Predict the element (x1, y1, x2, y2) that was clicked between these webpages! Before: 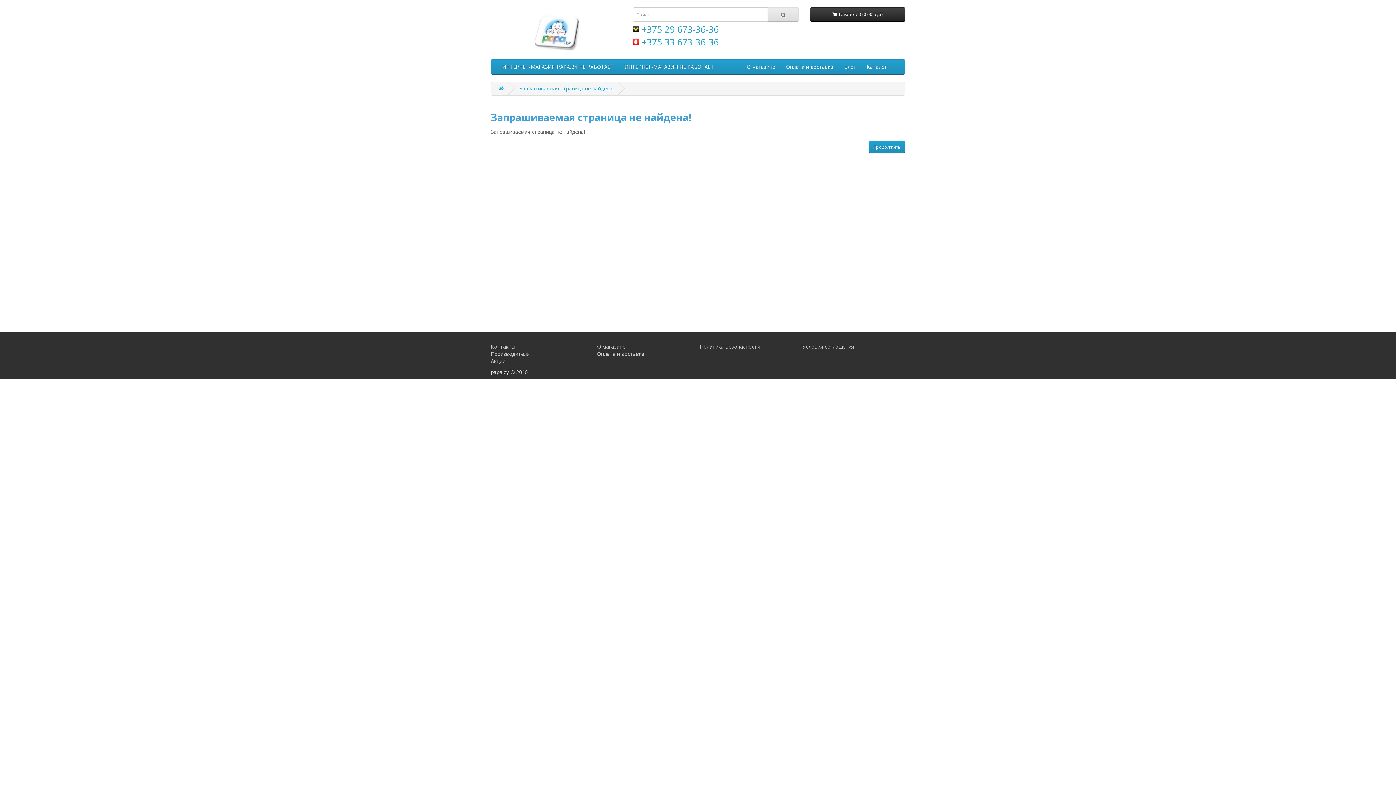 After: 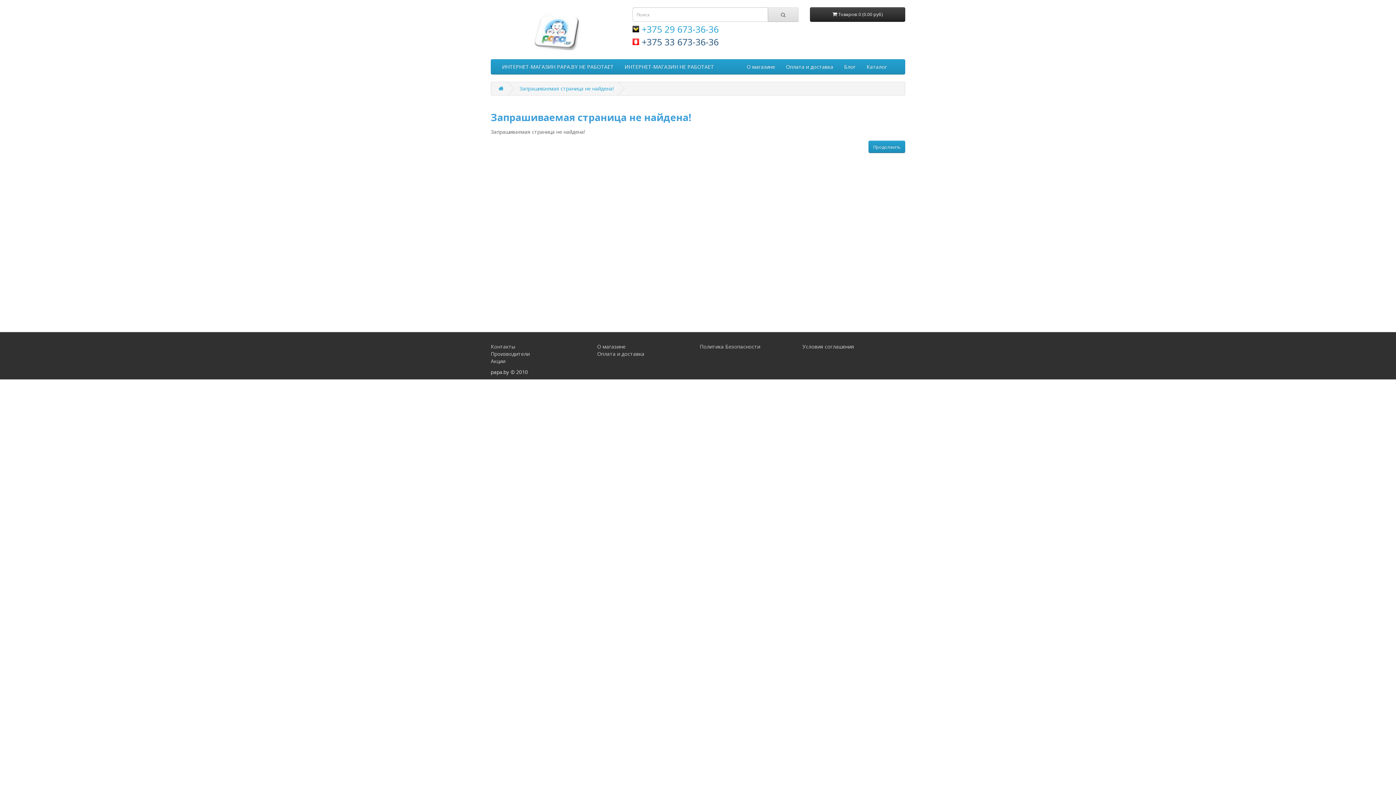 Action: bbox: (632, 35, 718, 48) label: +375 33 673-36-36